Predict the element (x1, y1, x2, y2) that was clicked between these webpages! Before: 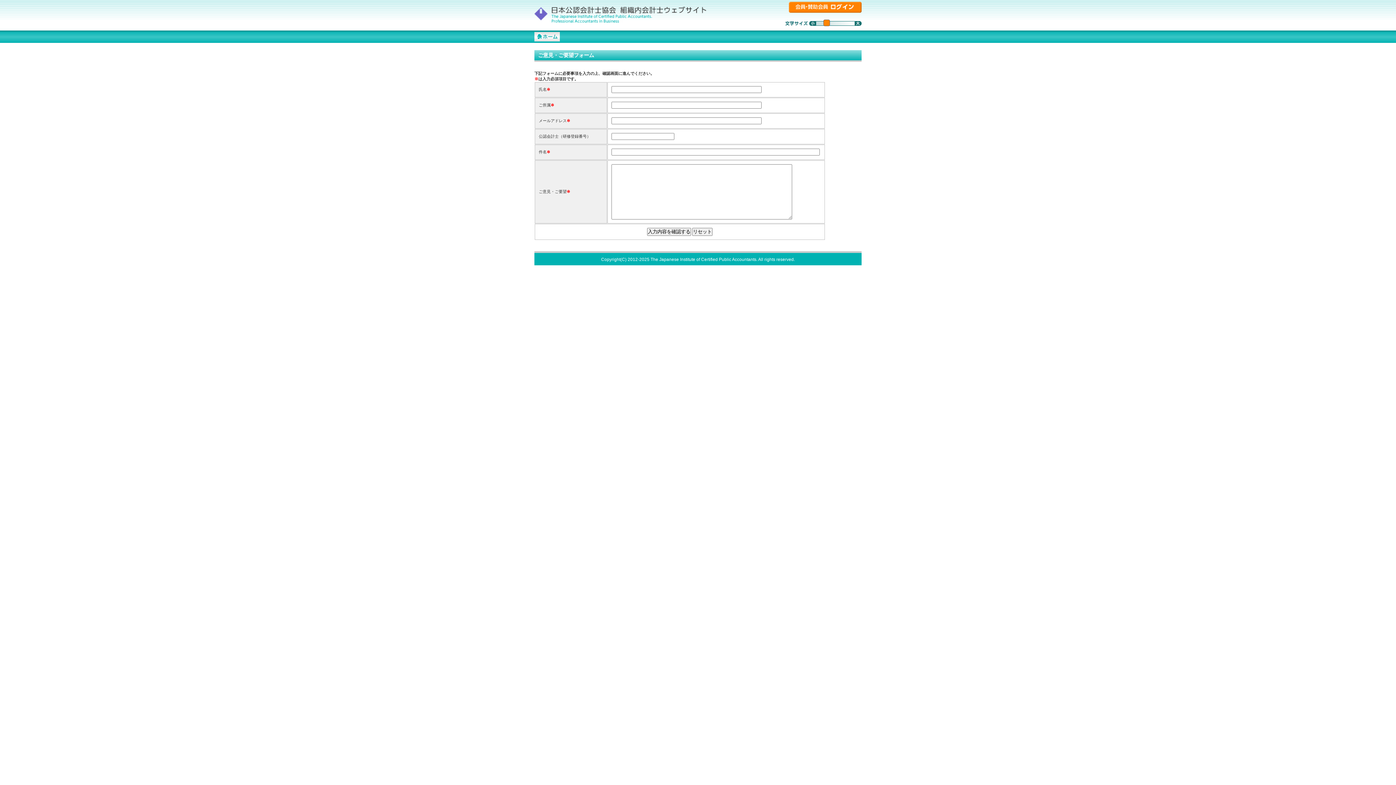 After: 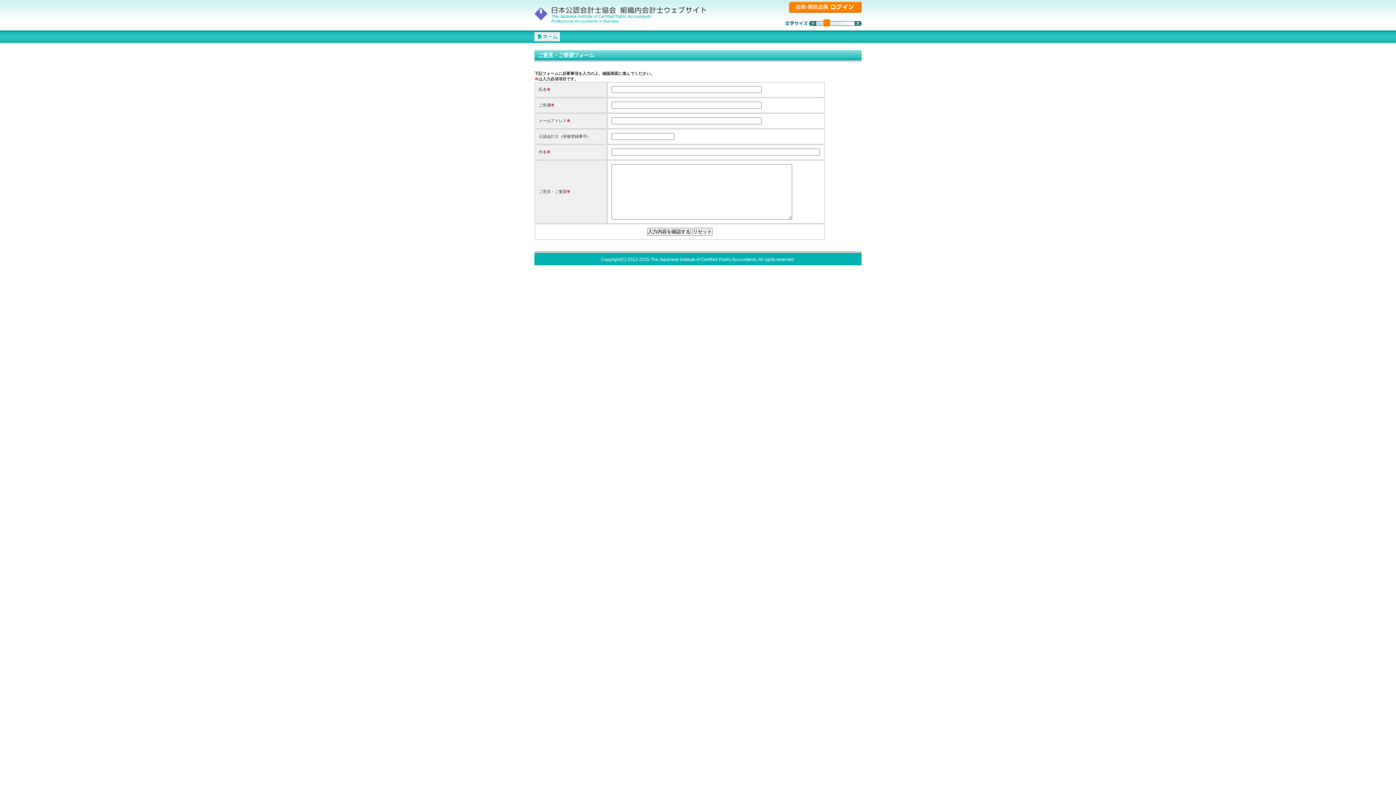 Action: bbox: (823, 19, 830, 26)